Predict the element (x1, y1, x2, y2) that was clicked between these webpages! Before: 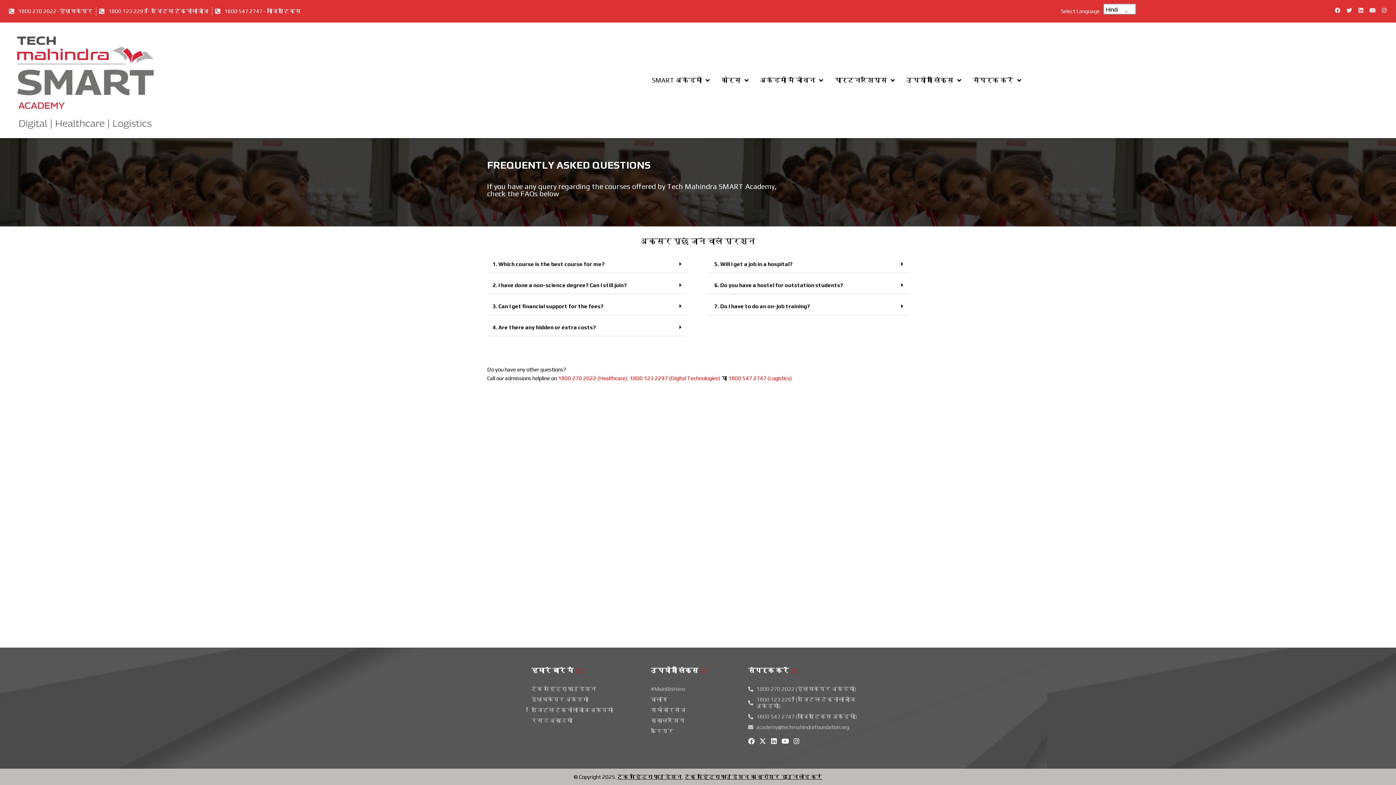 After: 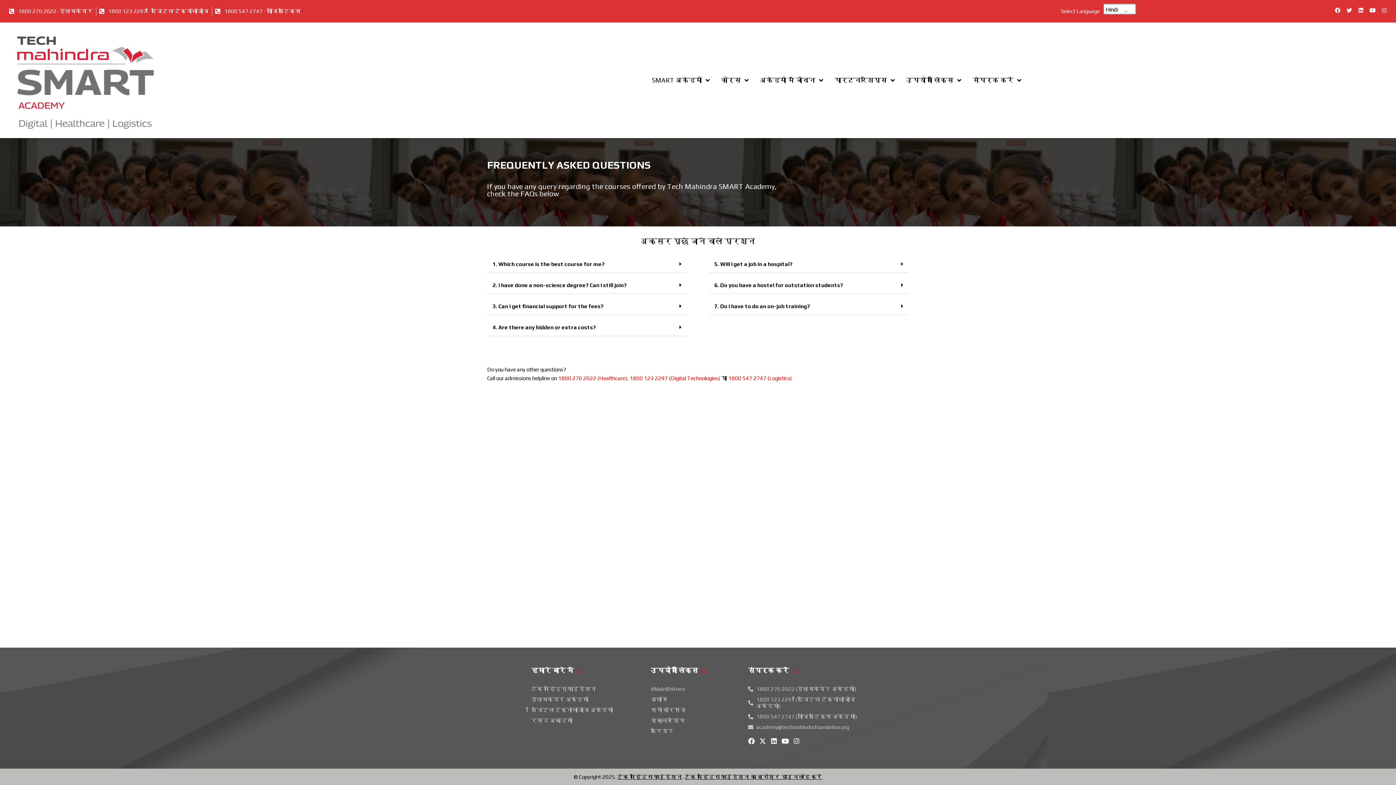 Action: label: instagram bbox: (1381, 7, 1387, 13)